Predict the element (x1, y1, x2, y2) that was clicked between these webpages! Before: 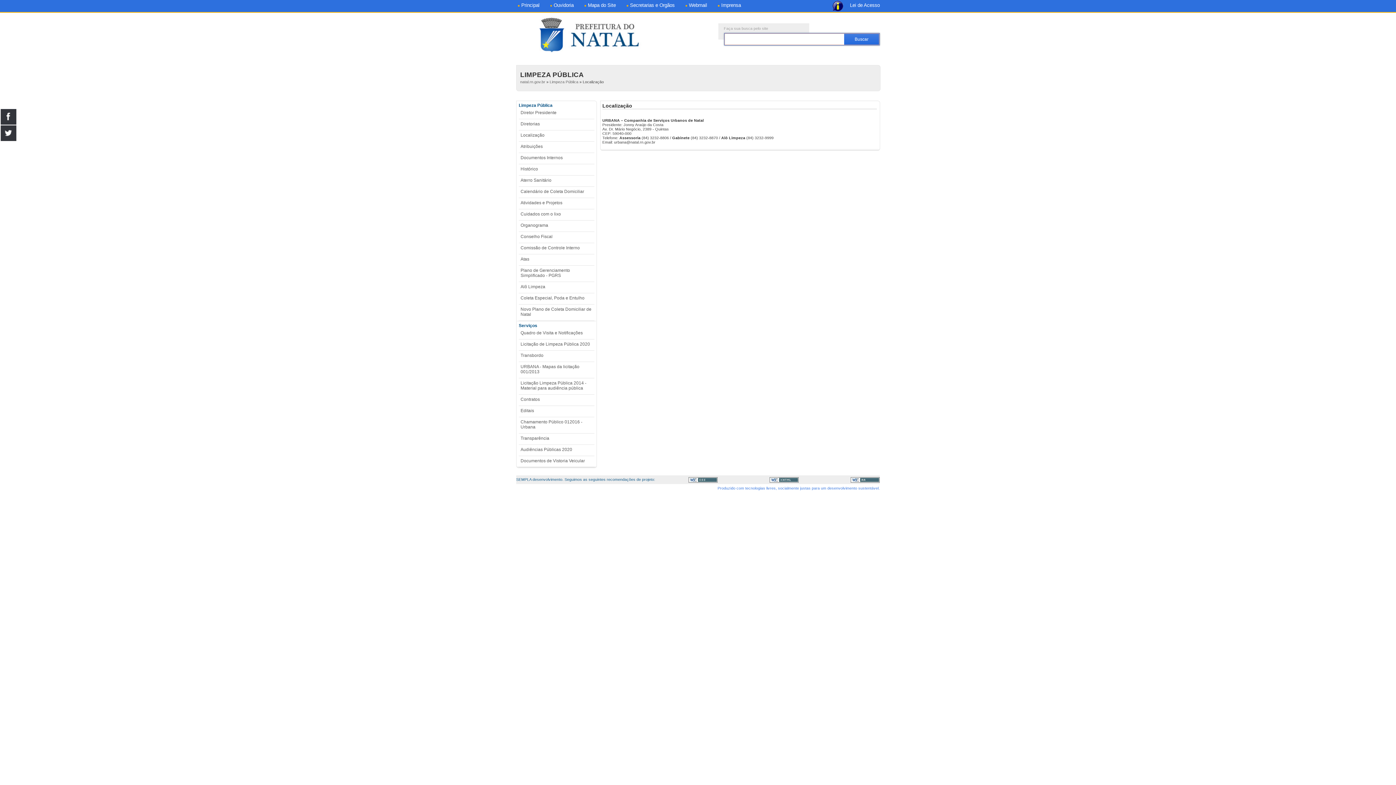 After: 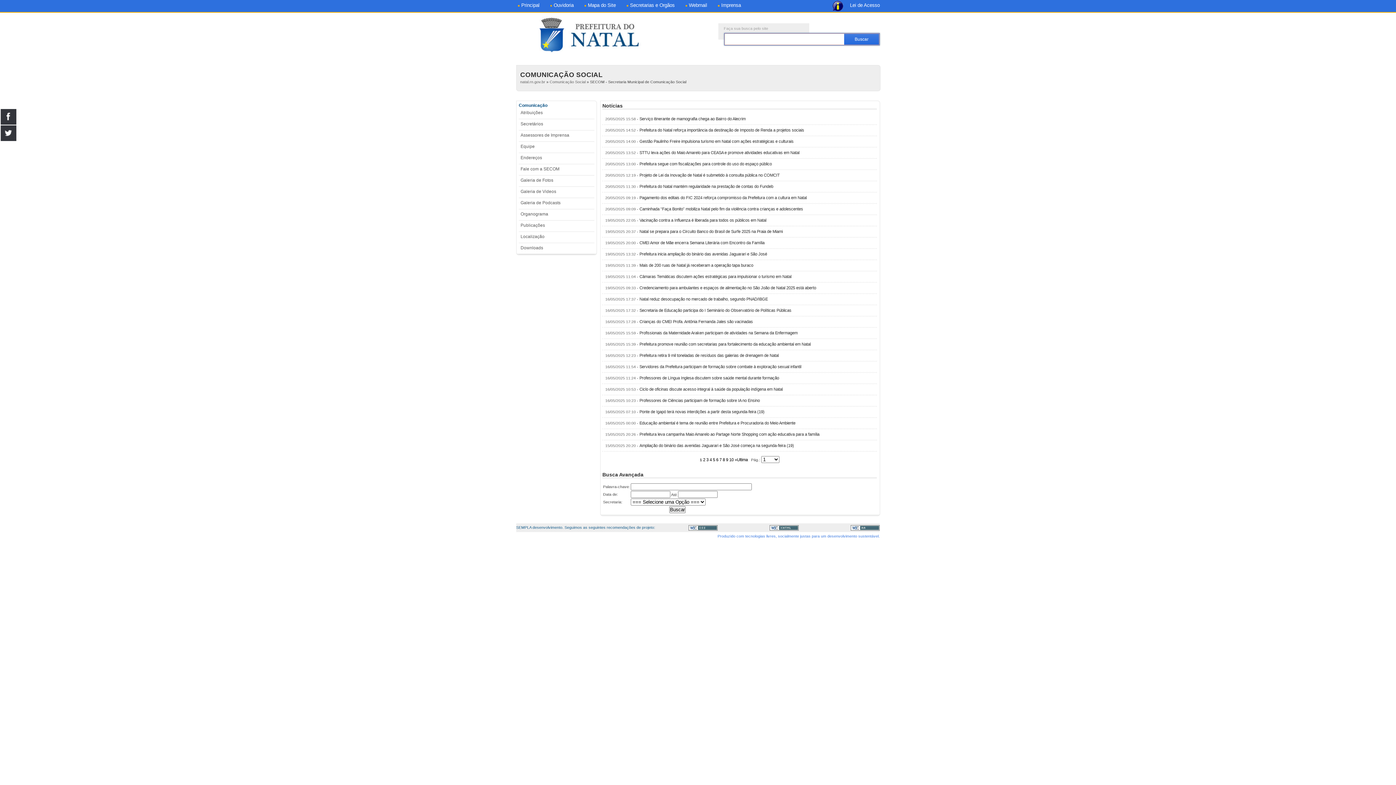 Action: bbox: (721, 2, 741, 8) label: Imprensa